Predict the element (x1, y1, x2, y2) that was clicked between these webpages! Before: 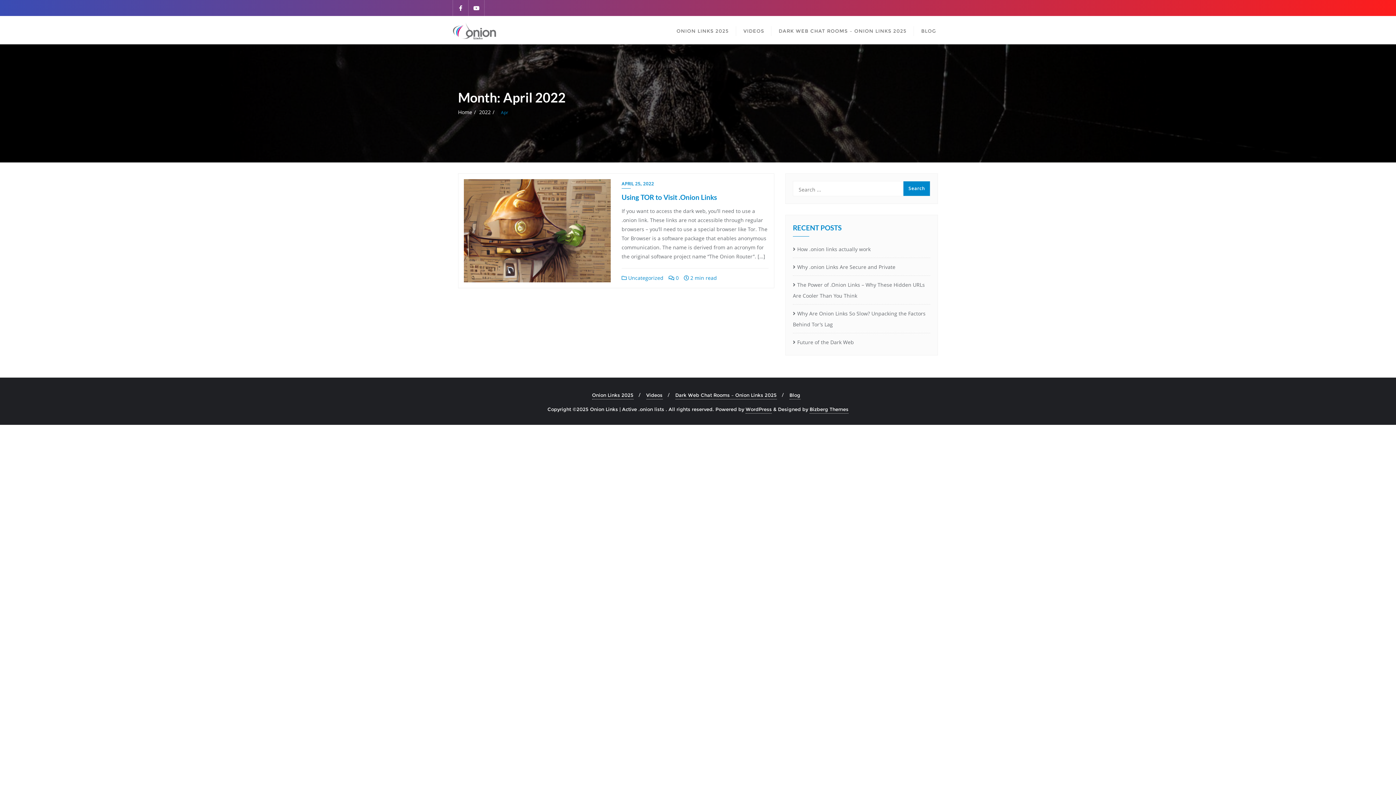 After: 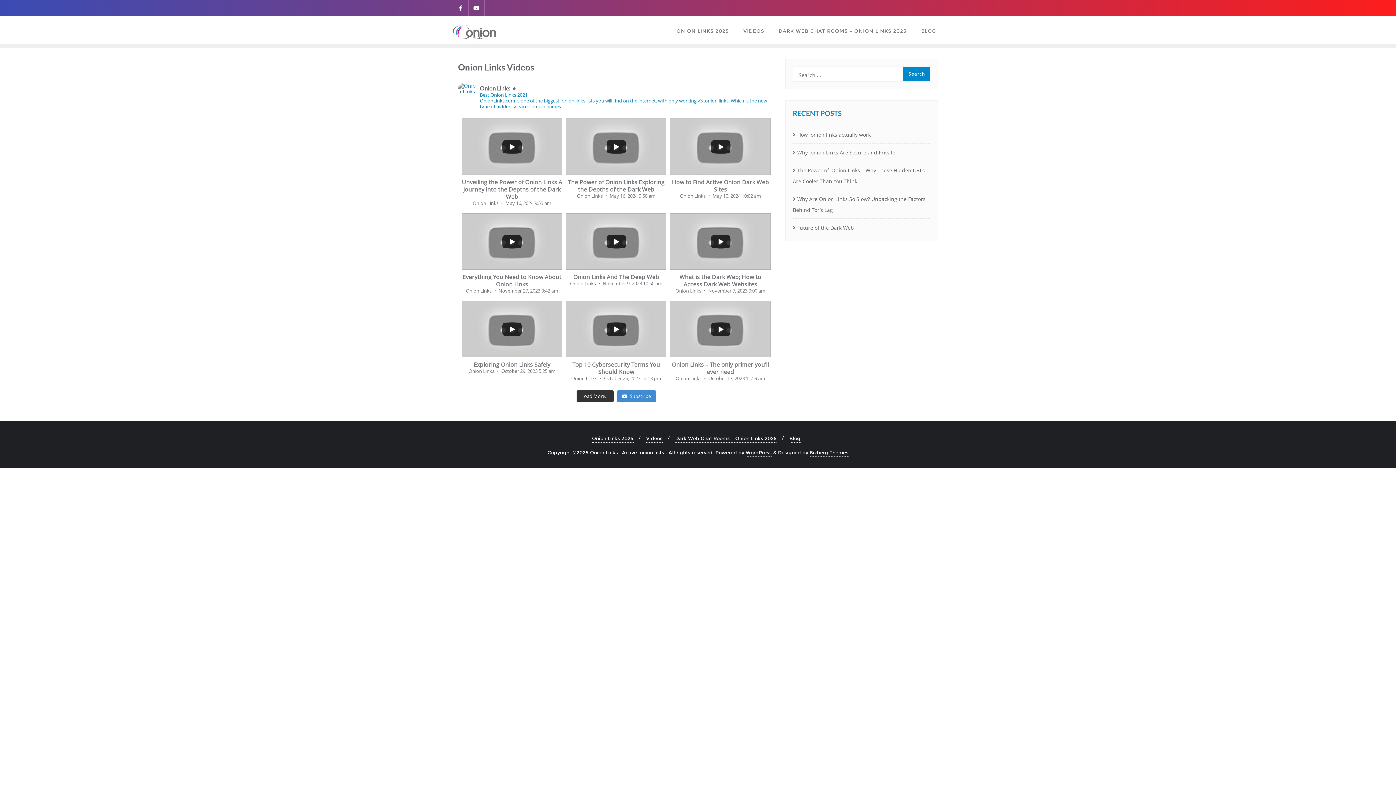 Action: bbox: (736, 16, 771, 44) label: VIDEOS